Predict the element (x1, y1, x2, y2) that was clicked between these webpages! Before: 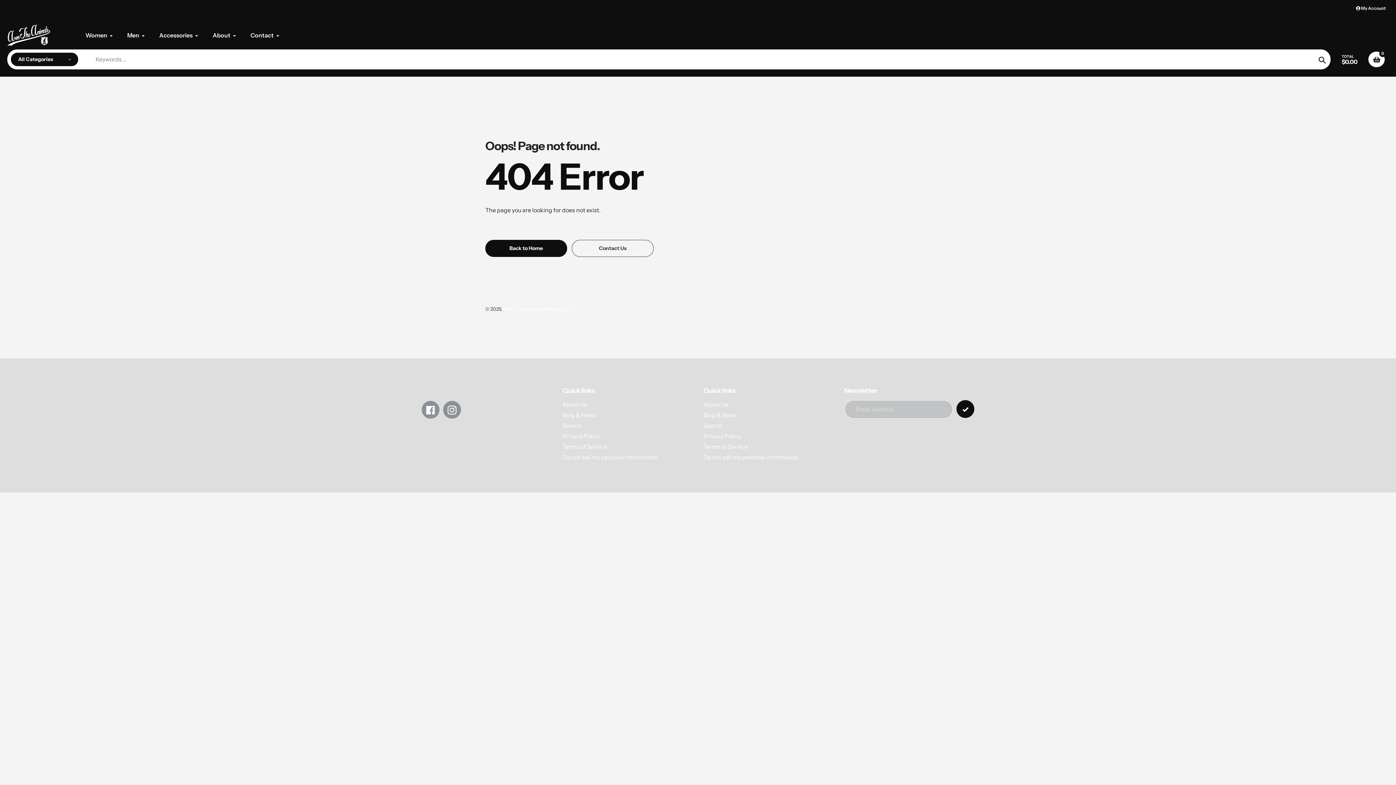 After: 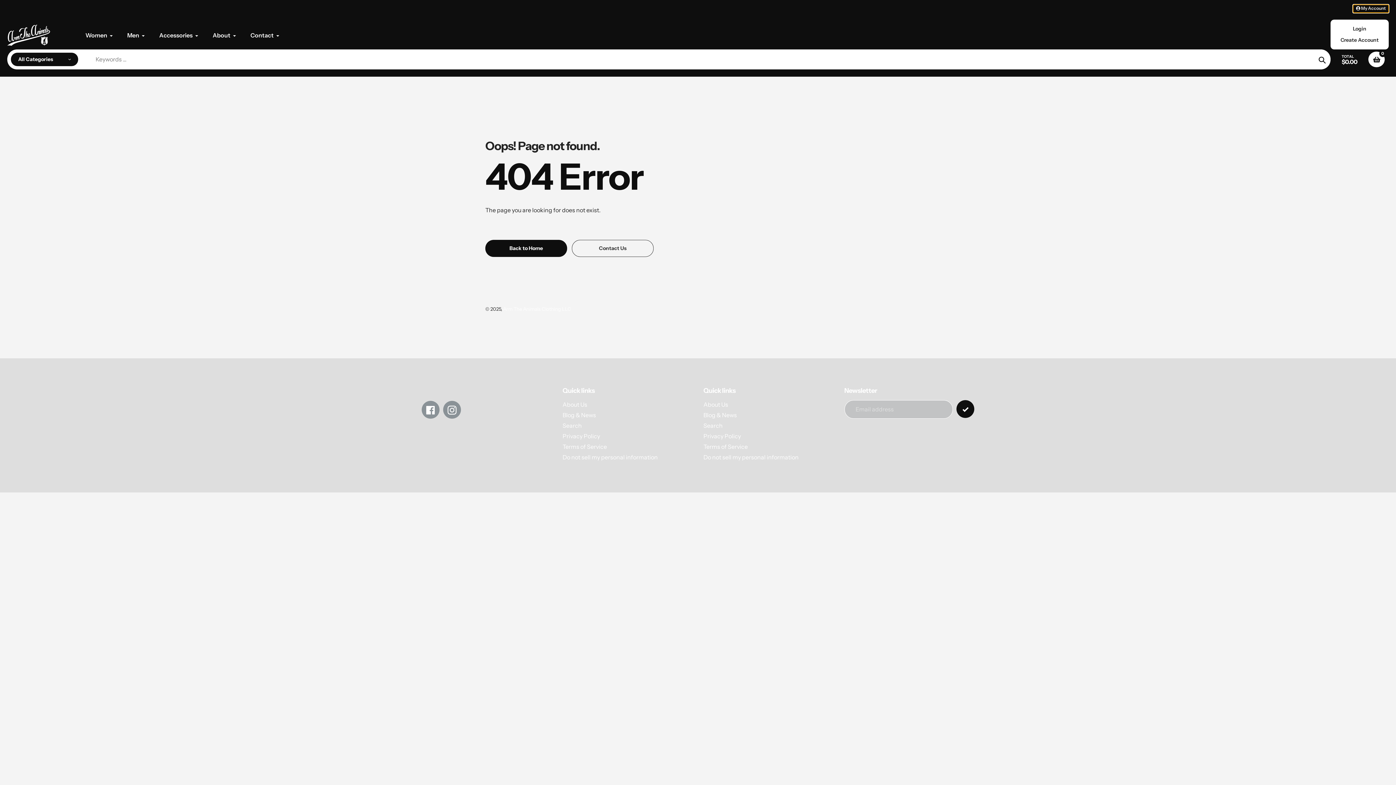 Action: label:  My Account bbox: (1353, 4, 1389, 12)